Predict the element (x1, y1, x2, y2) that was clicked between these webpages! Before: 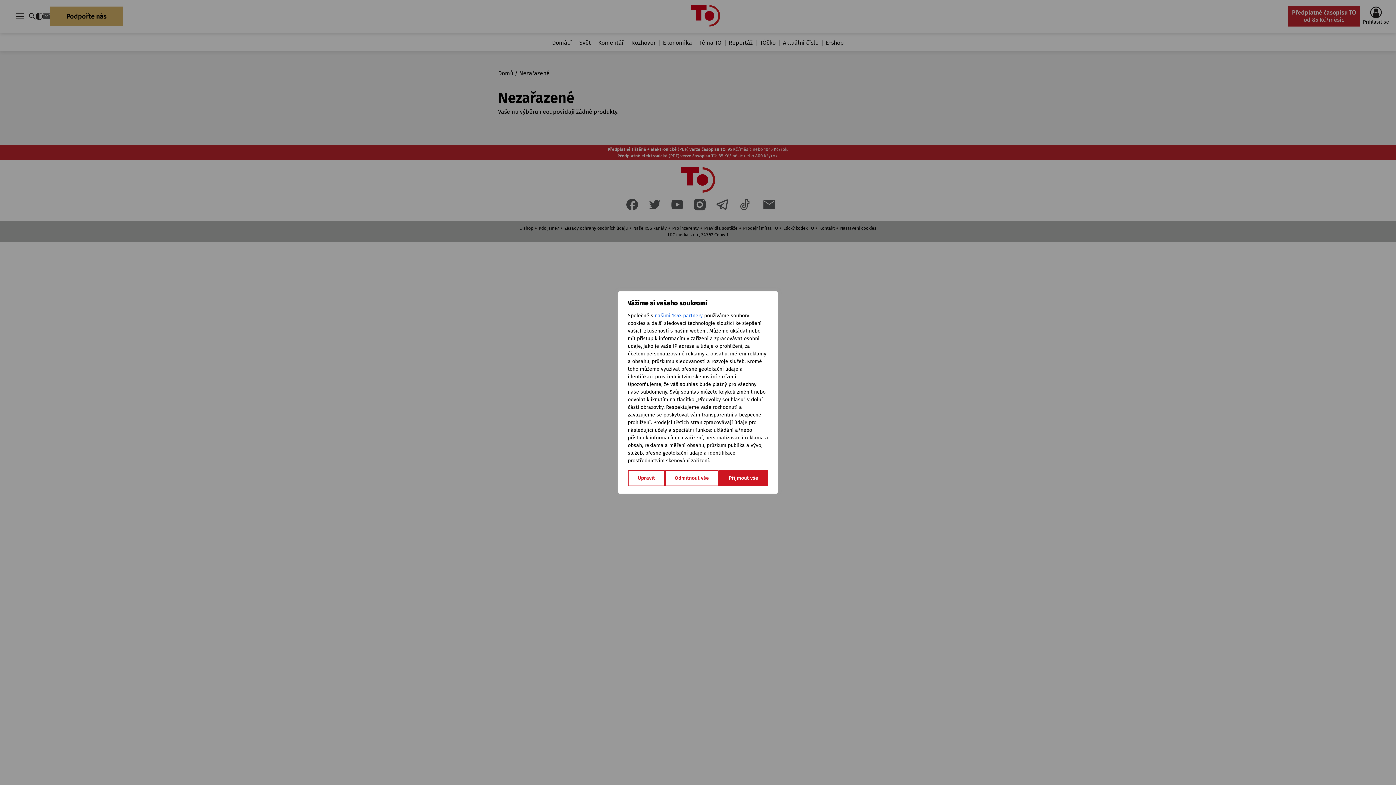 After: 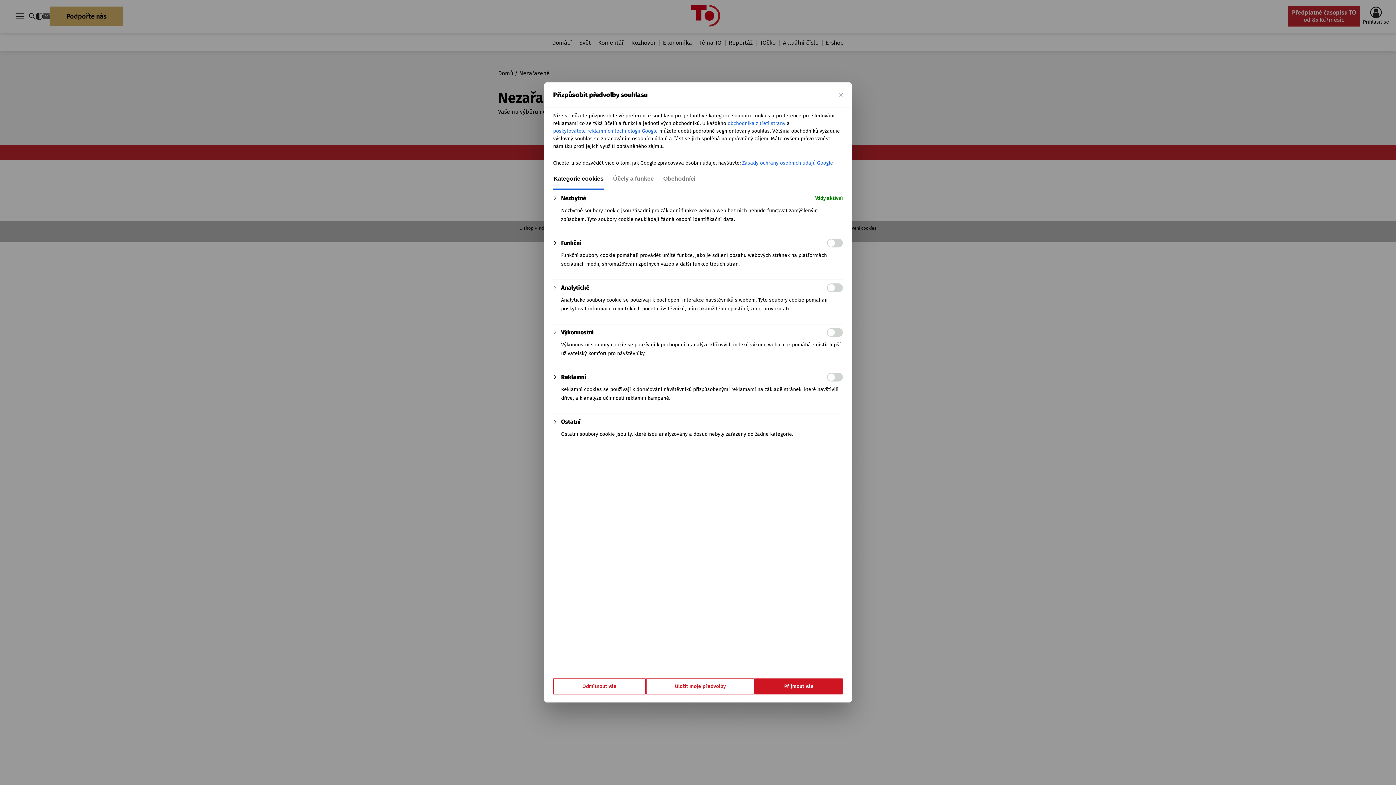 Action: bbox: (628, 470, 664, 486) label: Upravit